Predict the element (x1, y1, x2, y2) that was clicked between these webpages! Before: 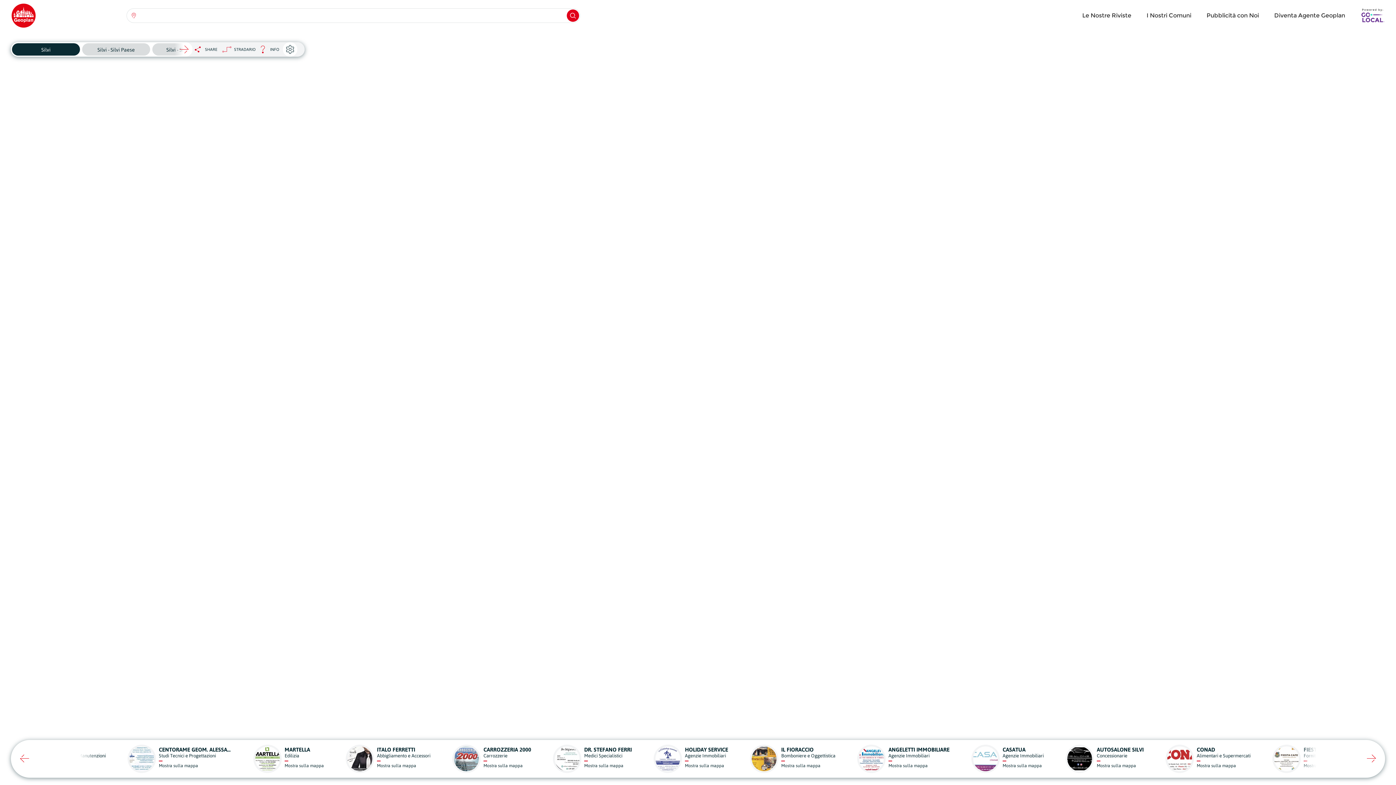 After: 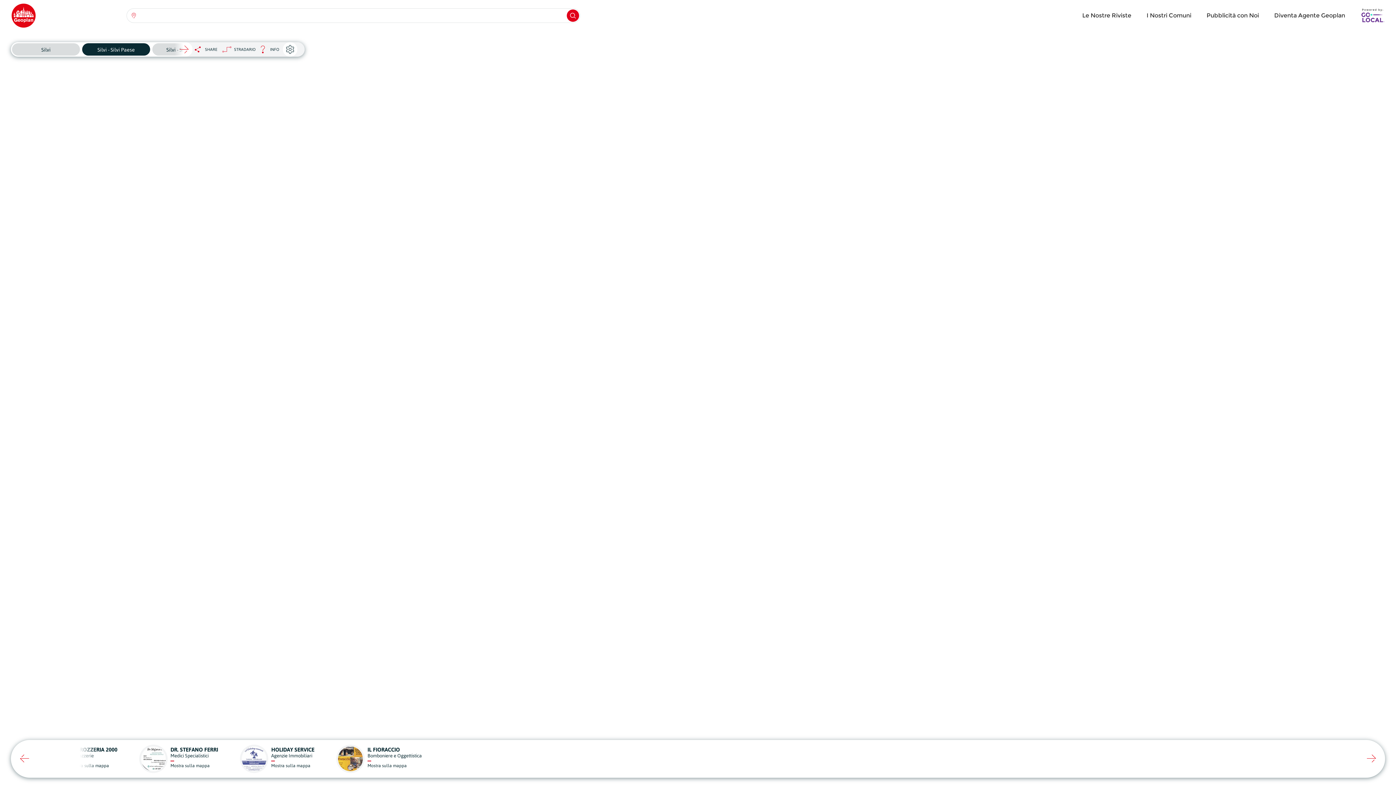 Action: bbox: (82, 43, 150, 55) label: Silvi - Silvi Paese